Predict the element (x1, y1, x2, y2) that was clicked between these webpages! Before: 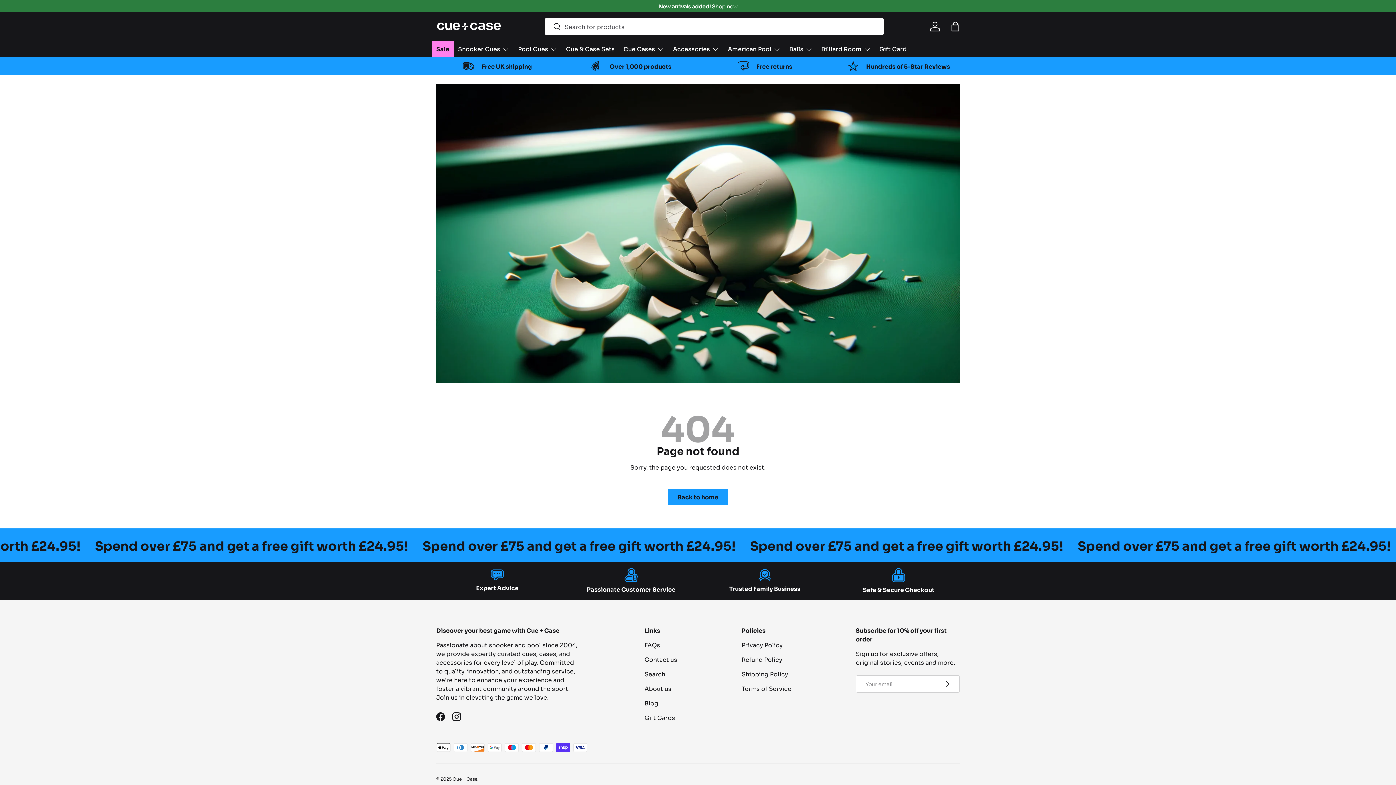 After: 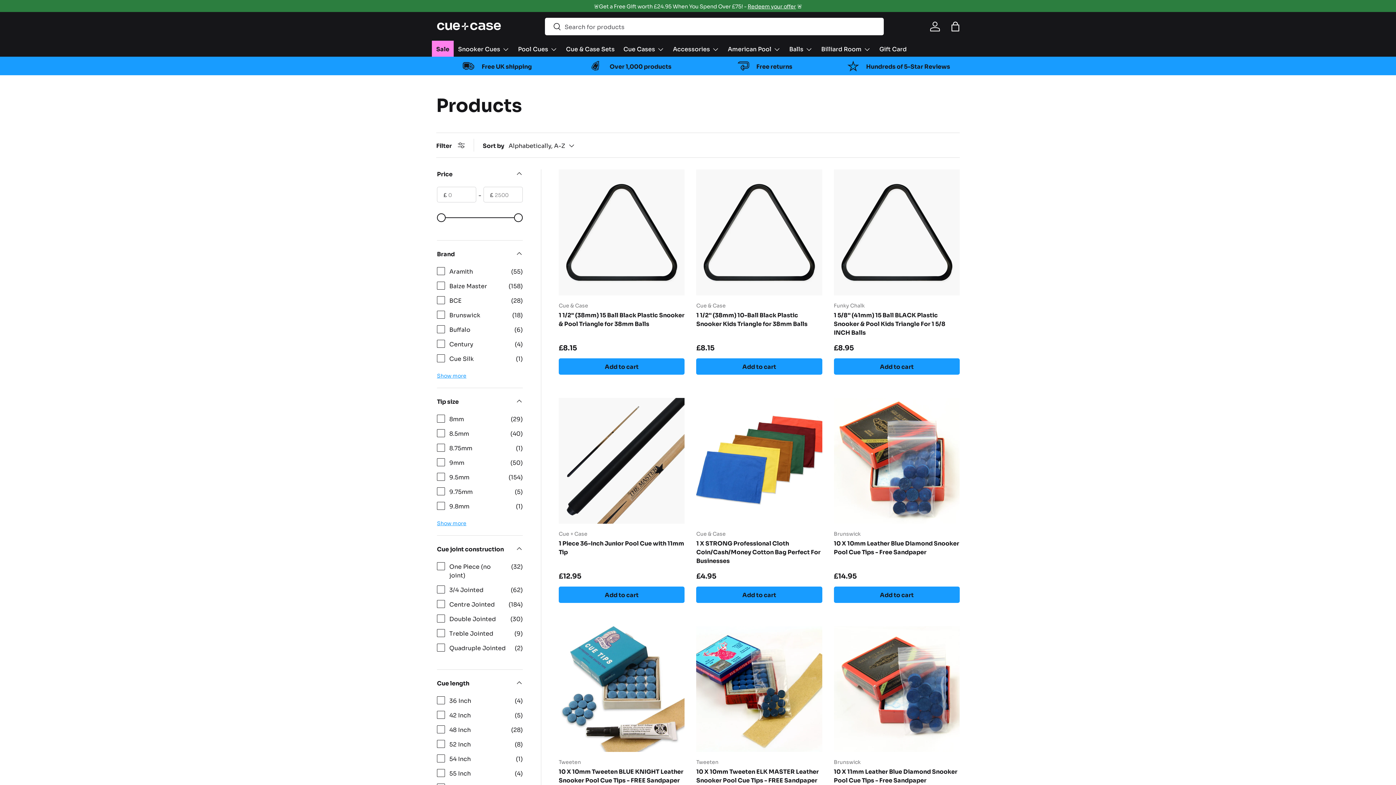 Action: bbox: (570, 59, 692, 72) label: Over 1,000 products